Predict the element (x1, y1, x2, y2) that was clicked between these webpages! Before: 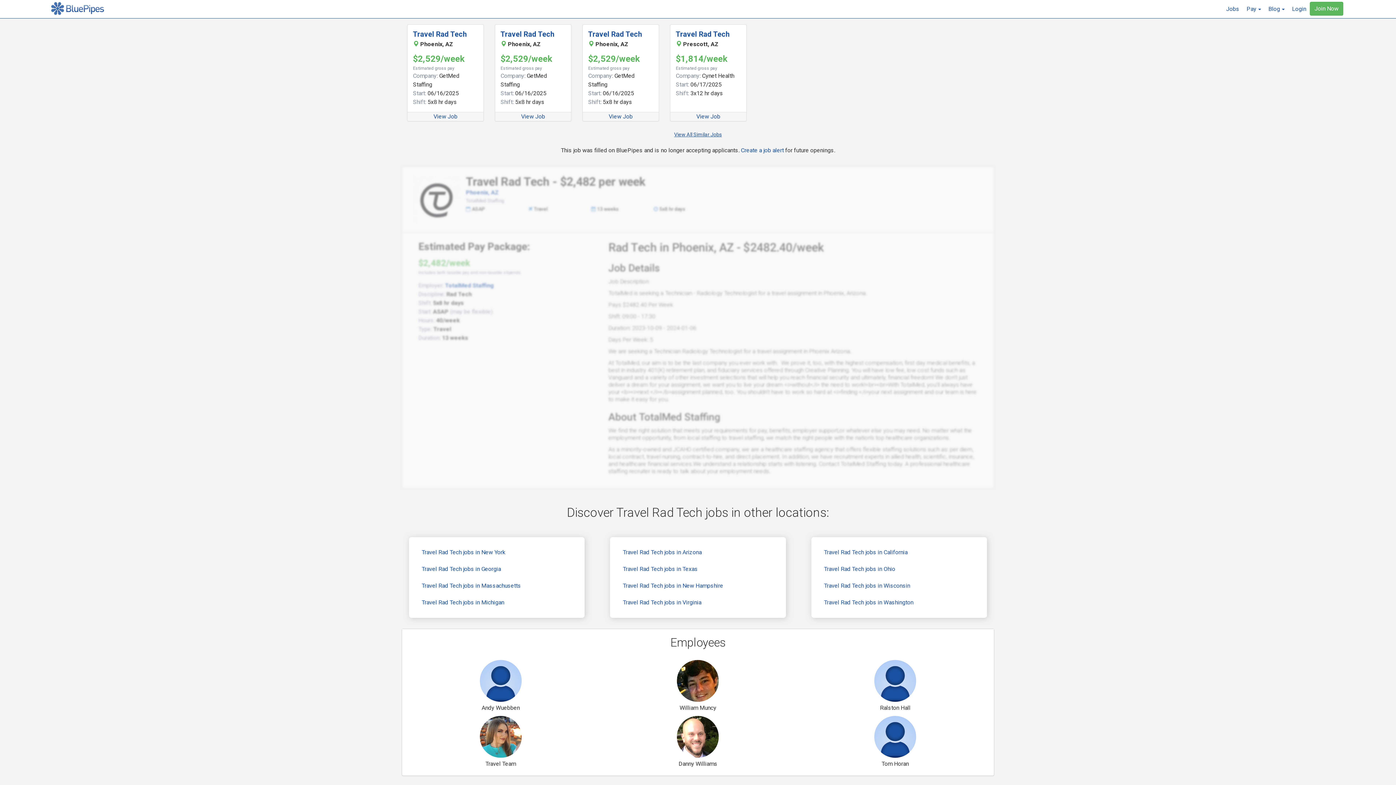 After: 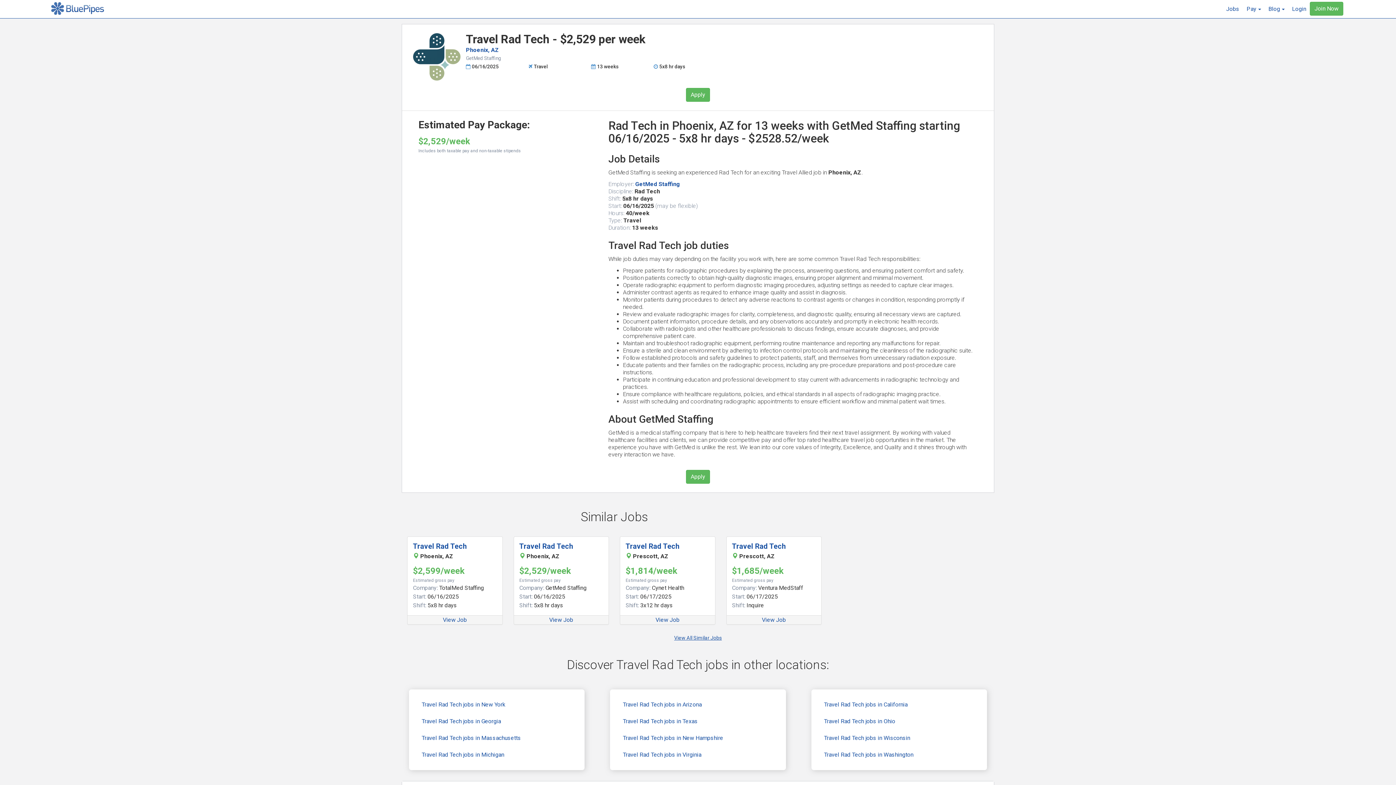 Action: label: View Job bbox: (608, 113, 632, 120)